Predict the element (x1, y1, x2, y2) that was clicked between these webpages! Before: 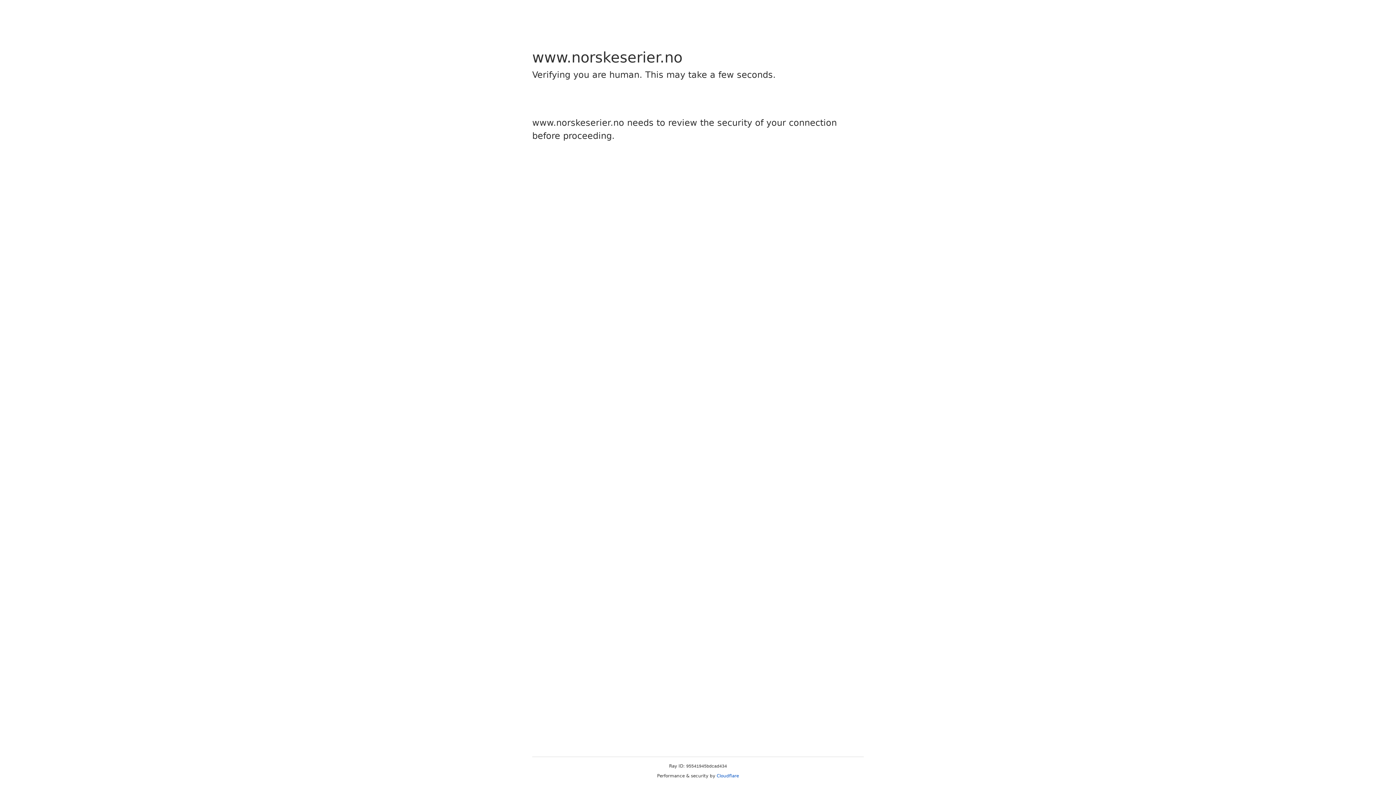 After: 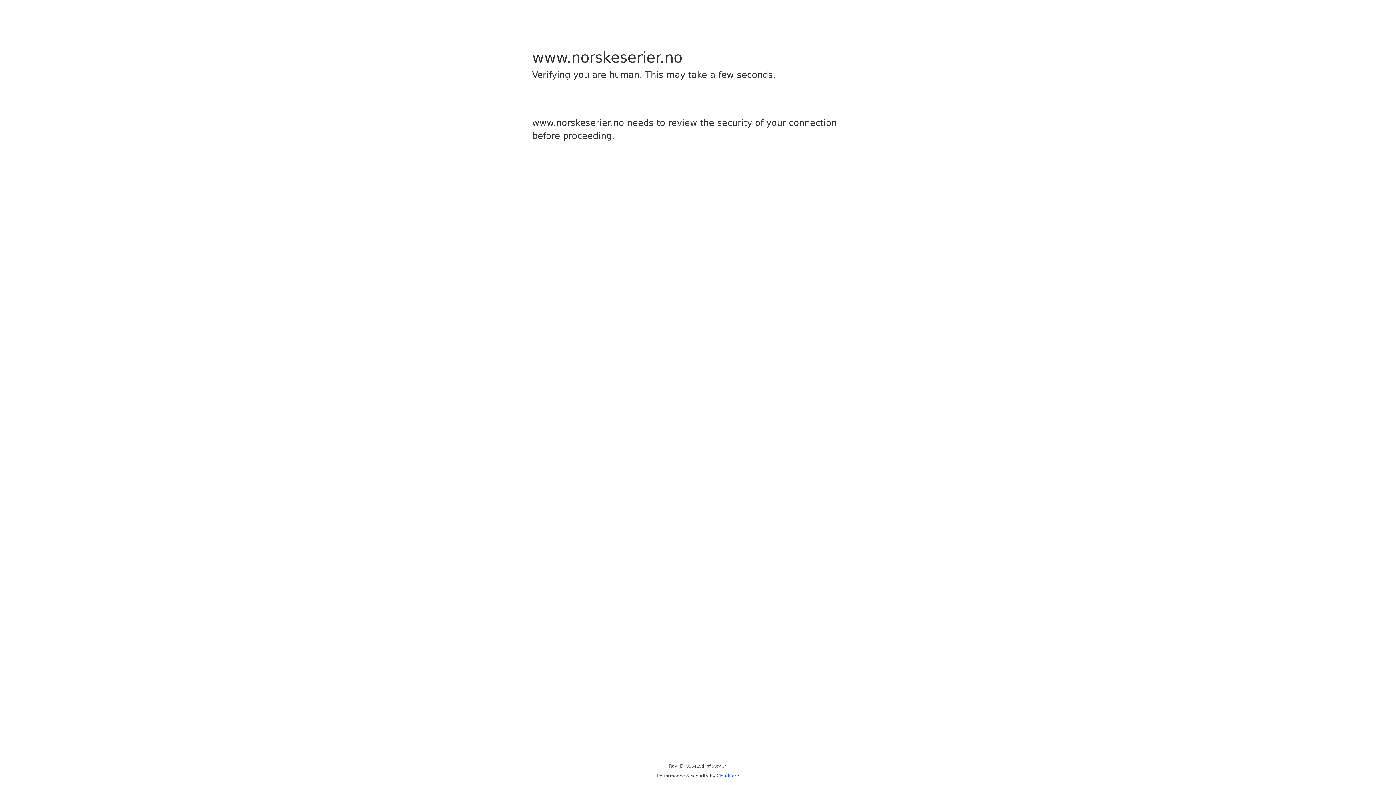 Action: label: Cloudflare bbox: (716, 773, 739, 778)